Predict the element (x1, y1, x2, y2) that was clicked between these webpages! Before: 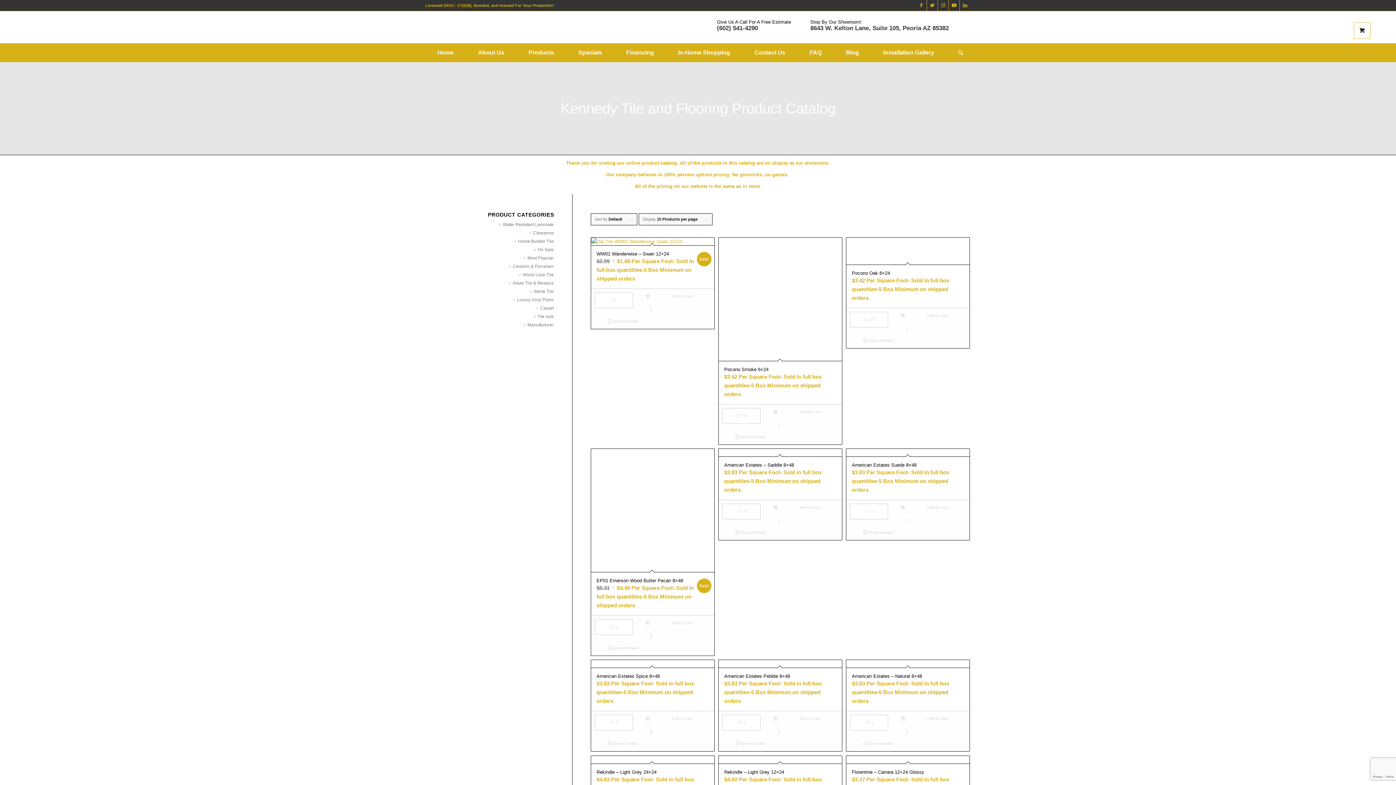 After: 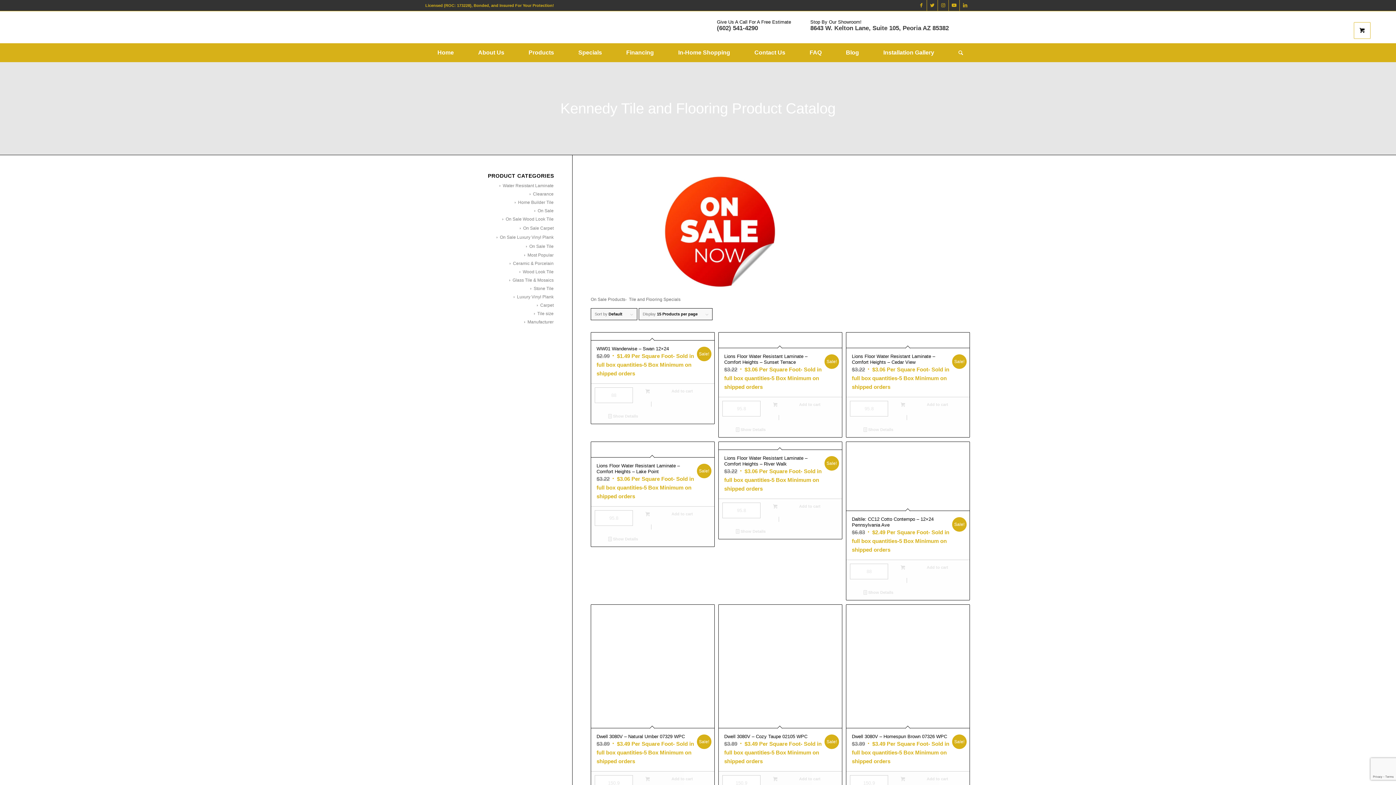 Action: bbox: (534, 247, 553, 252) label: On Sale